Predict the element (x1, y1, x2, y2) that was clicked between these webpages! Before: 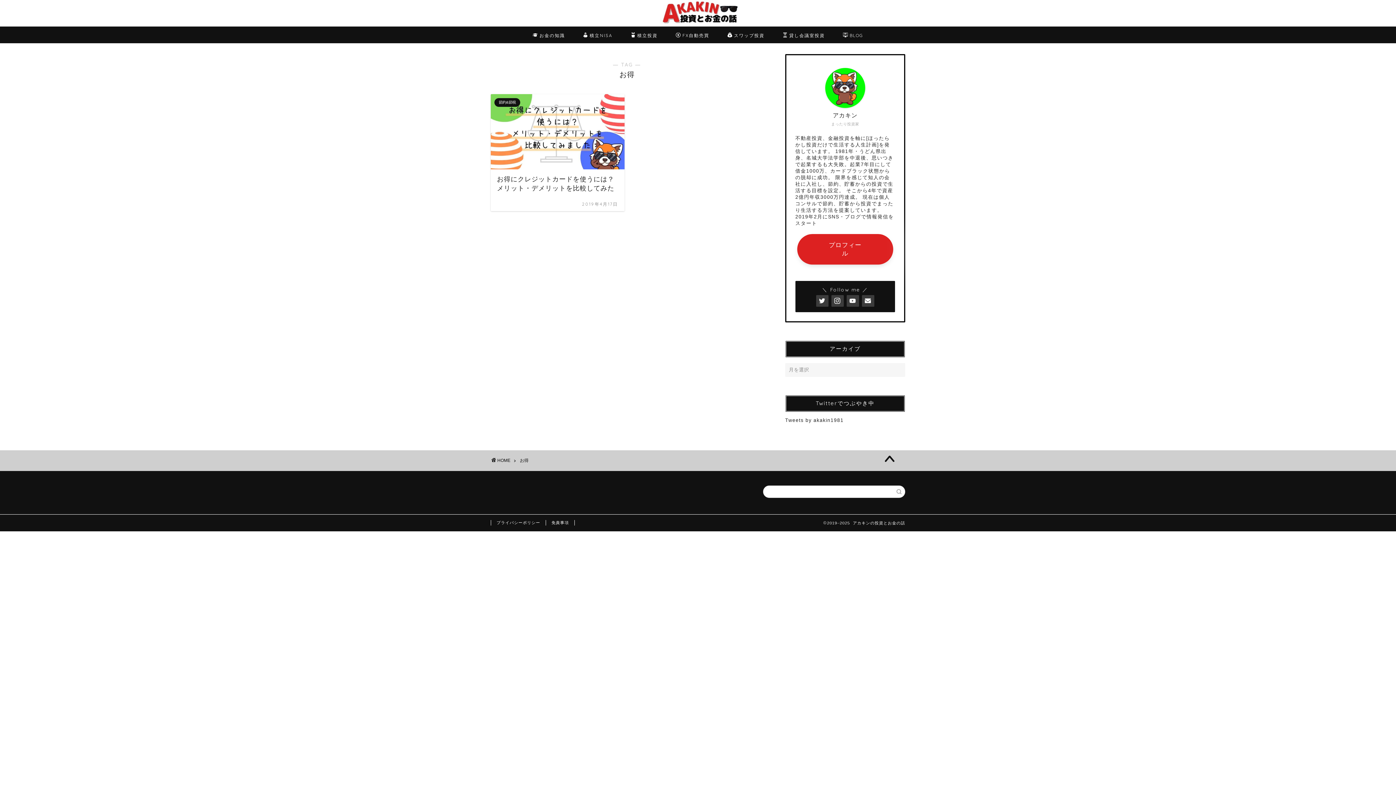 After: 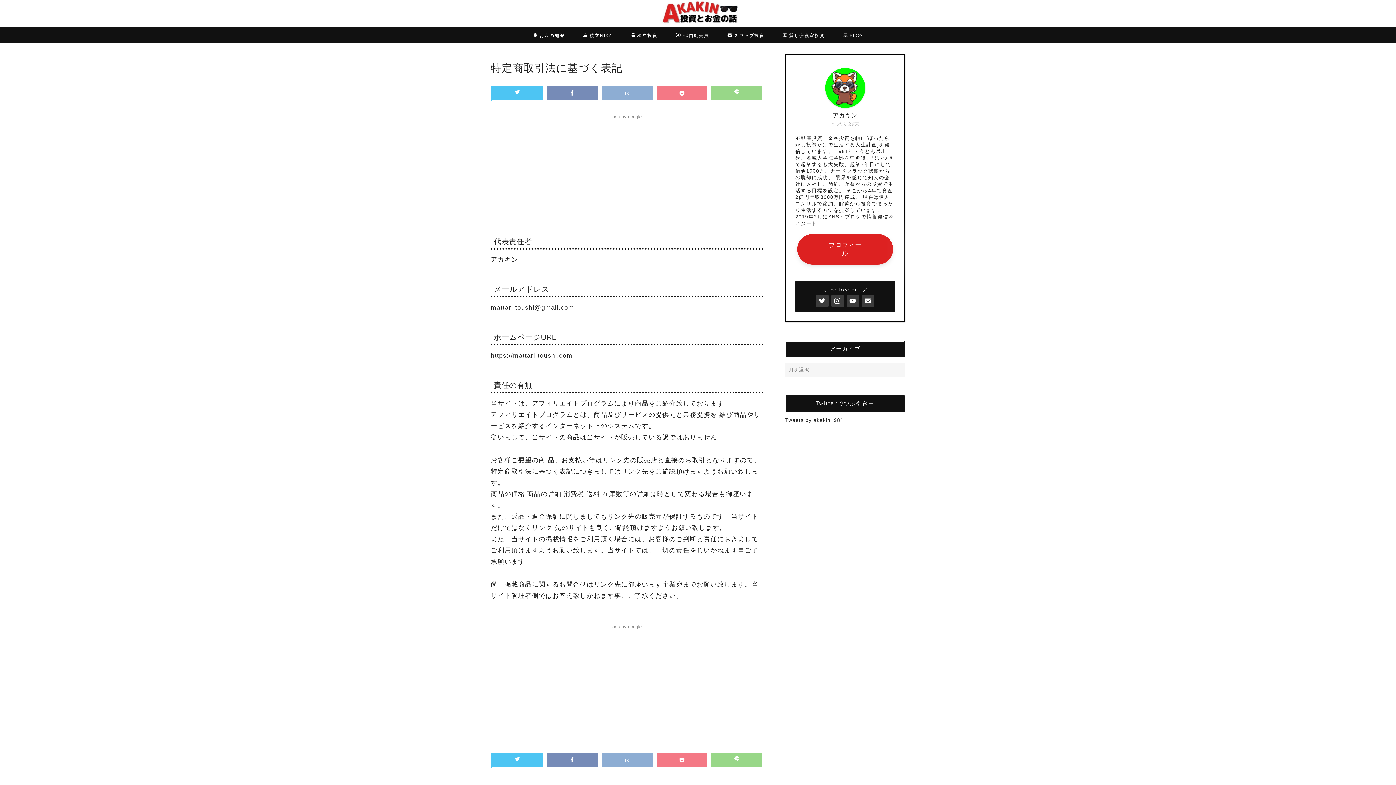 Action: bbox: (546, 520, 574, 525) label: 免責事項